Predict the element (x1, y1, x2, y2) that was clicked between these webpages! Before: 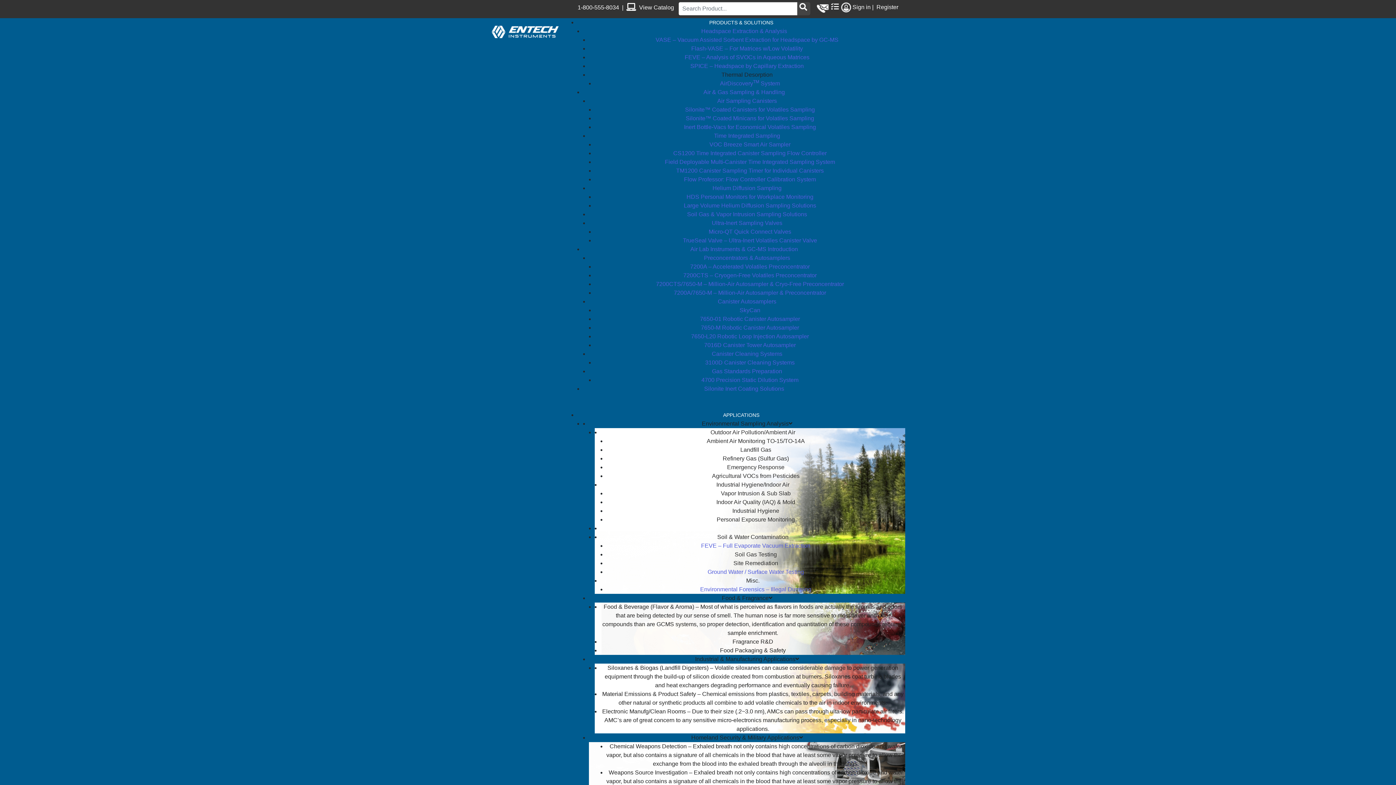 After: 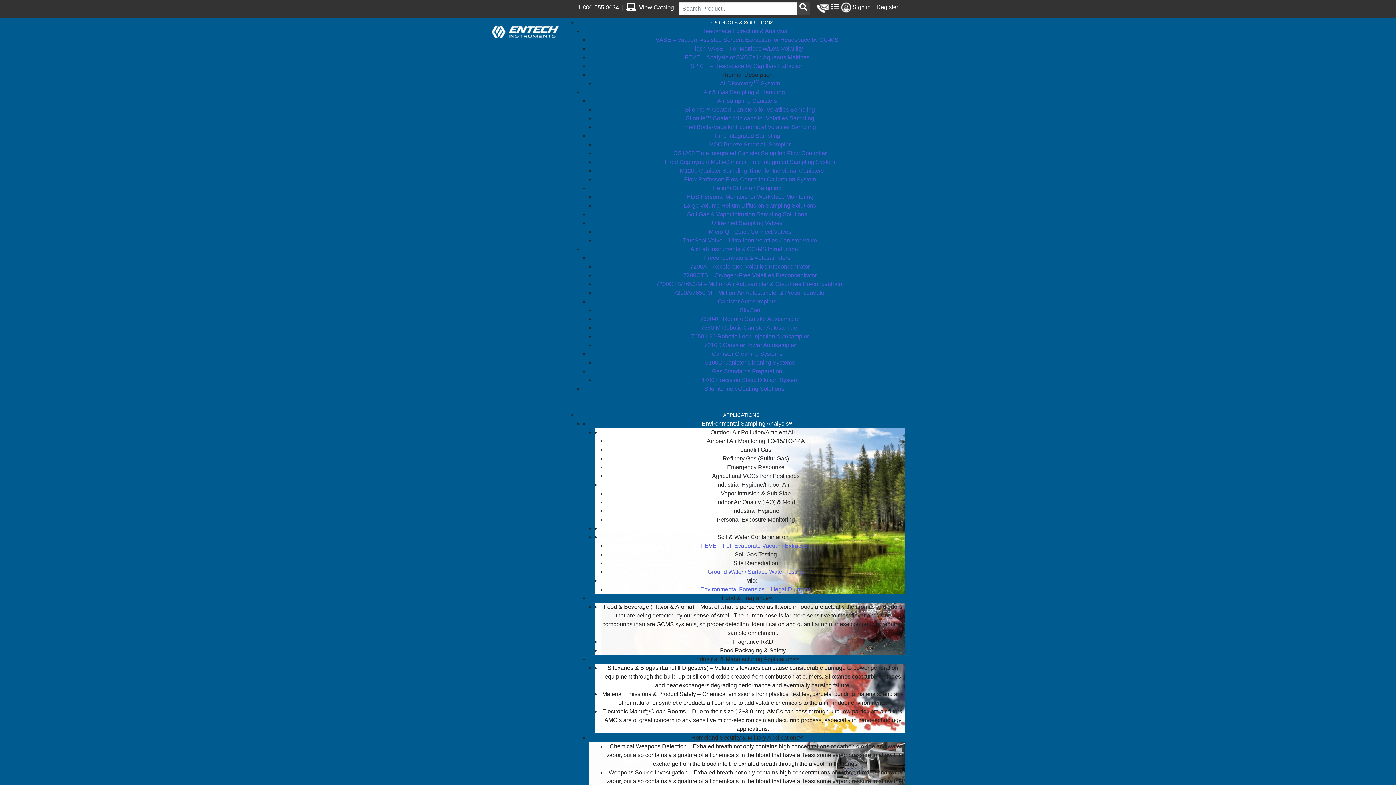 Action: bbox: (722, 455, 789, 461) label: Refinery Gas (Sulfur Gas)